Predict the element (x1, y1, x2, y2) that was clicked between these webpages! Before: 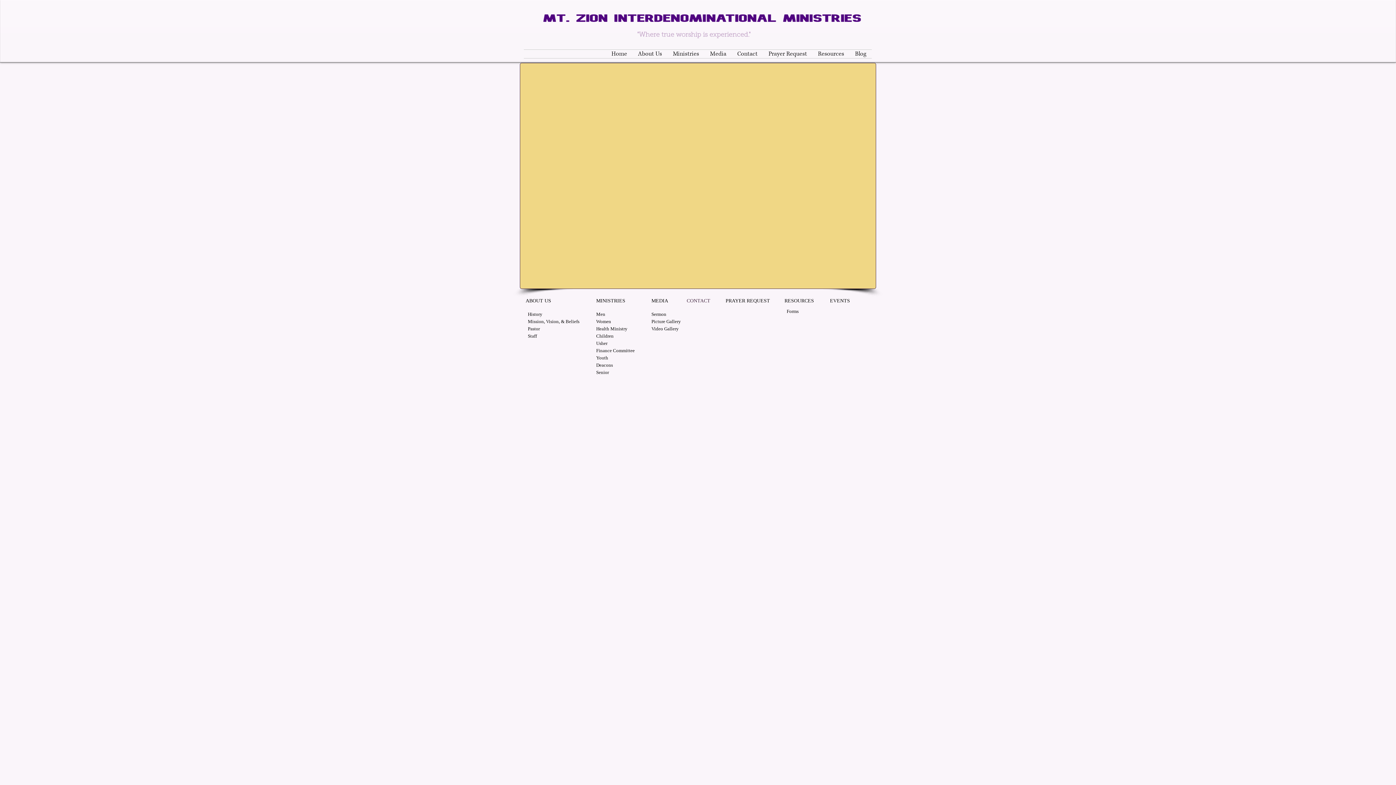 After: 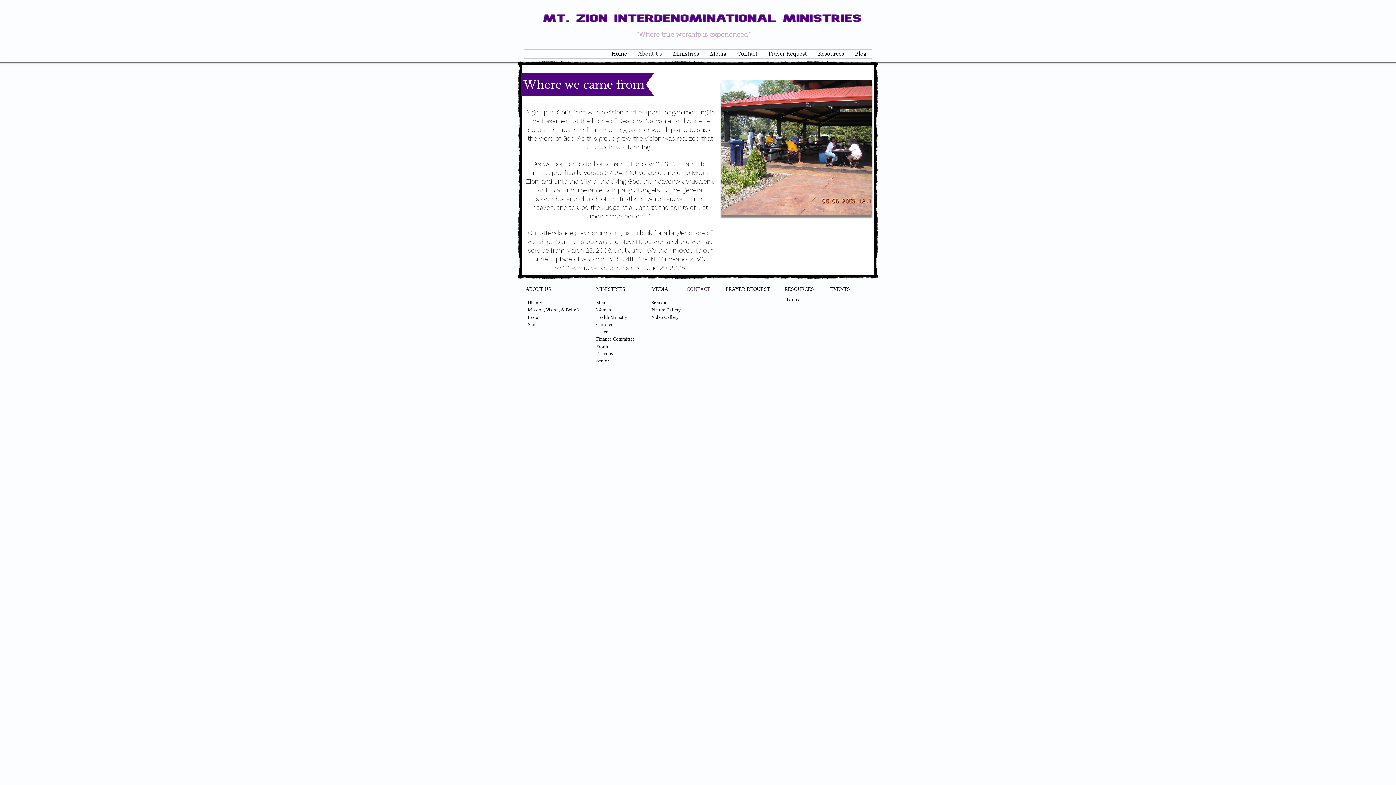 Action: bbox: (632, 49, 667, 58) label: About Us